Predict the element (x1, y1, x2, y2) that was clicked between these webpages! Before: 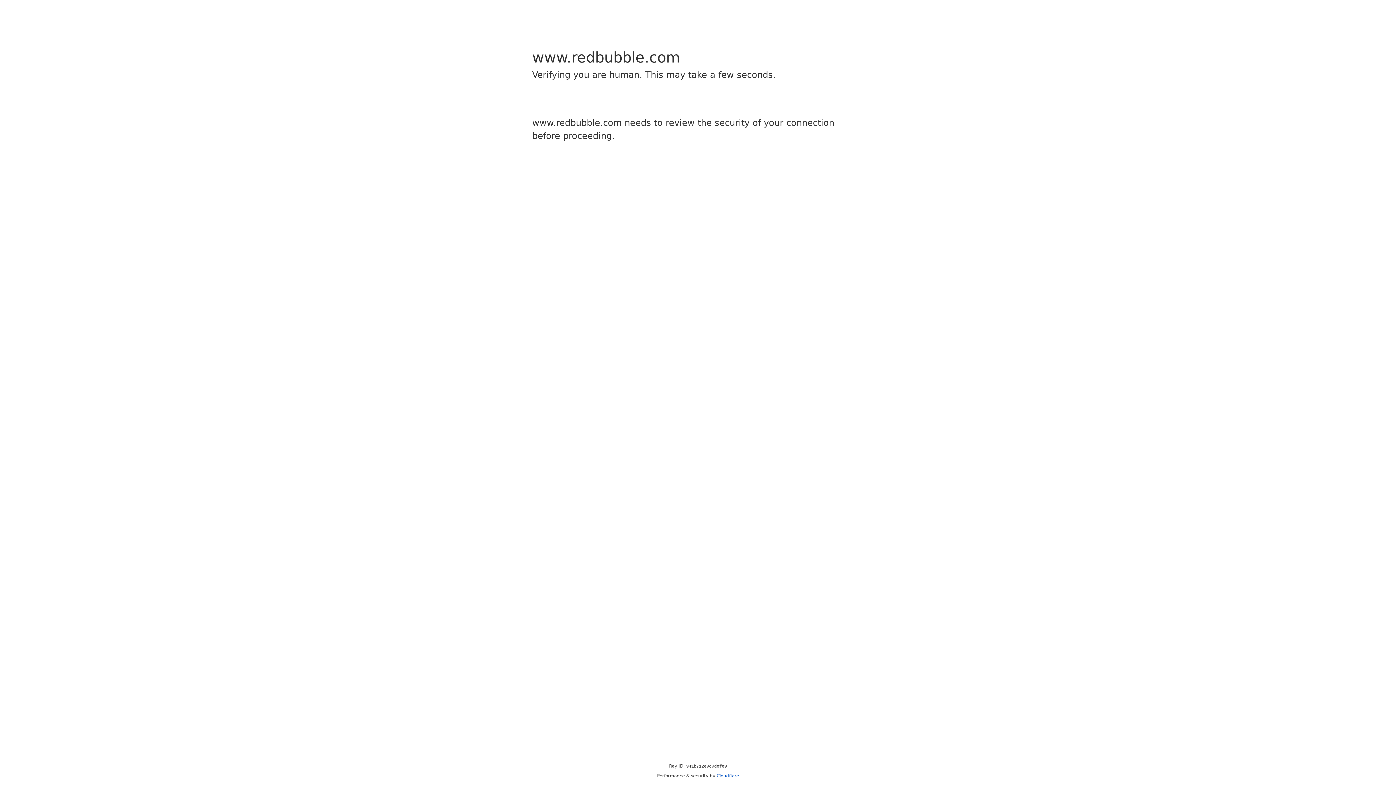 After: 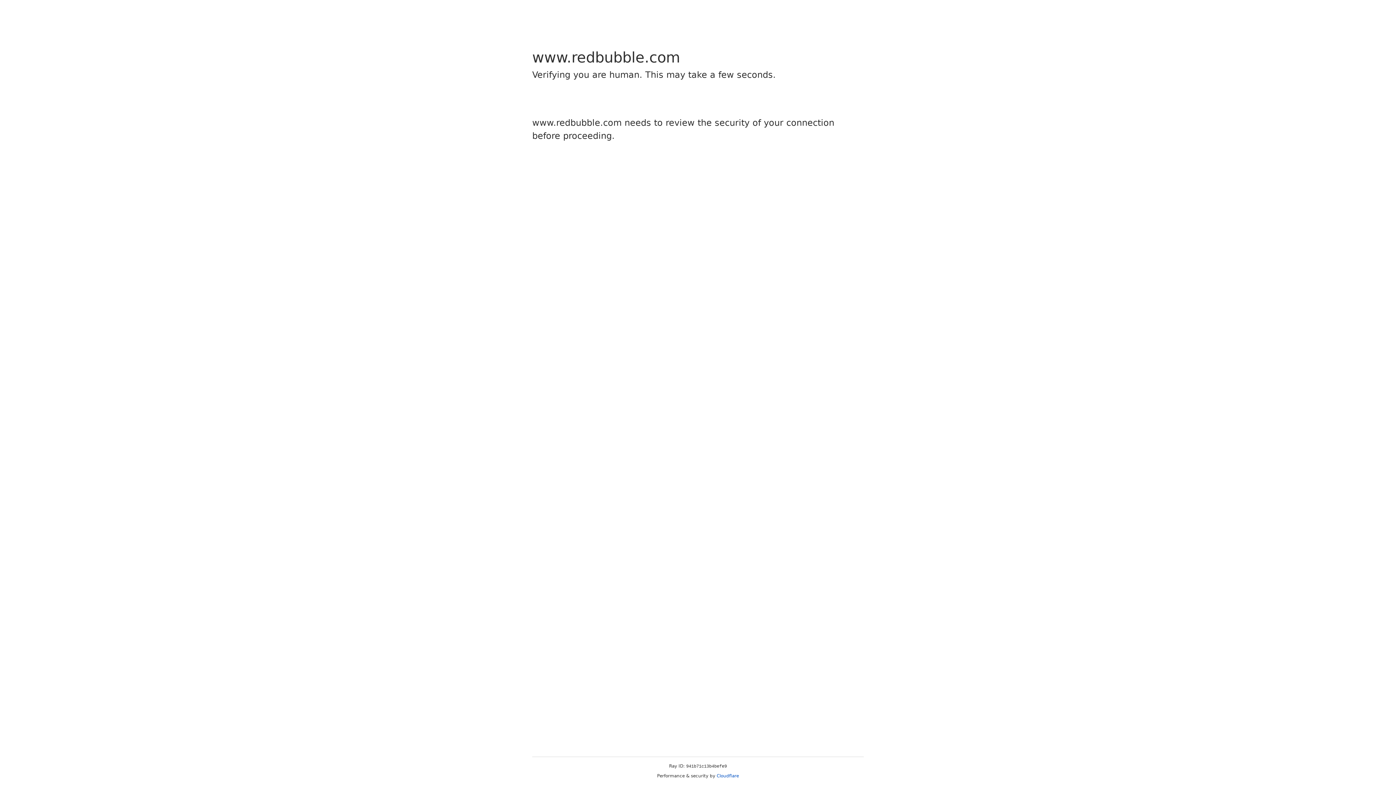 Action: bbox: (716, 773, 739, 778) label: Cloudflare